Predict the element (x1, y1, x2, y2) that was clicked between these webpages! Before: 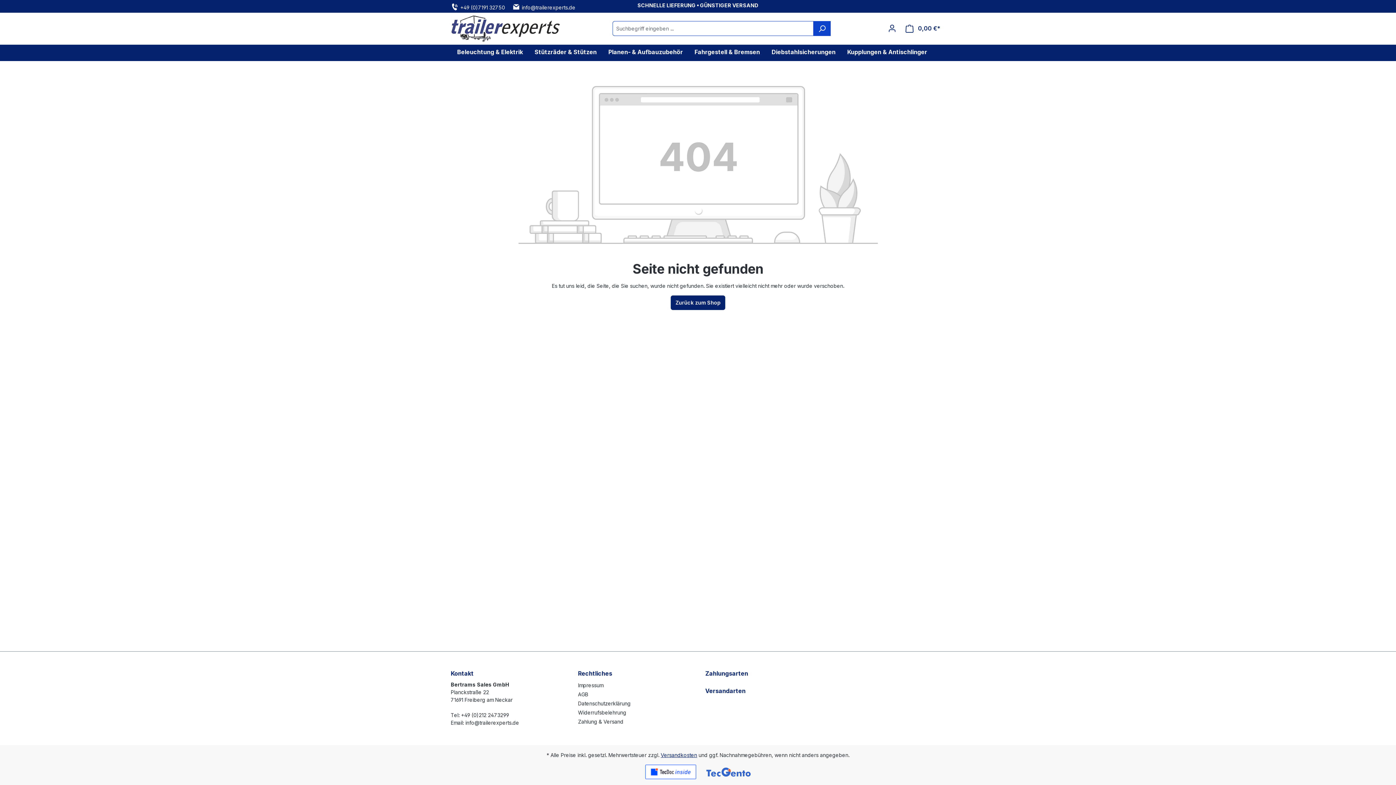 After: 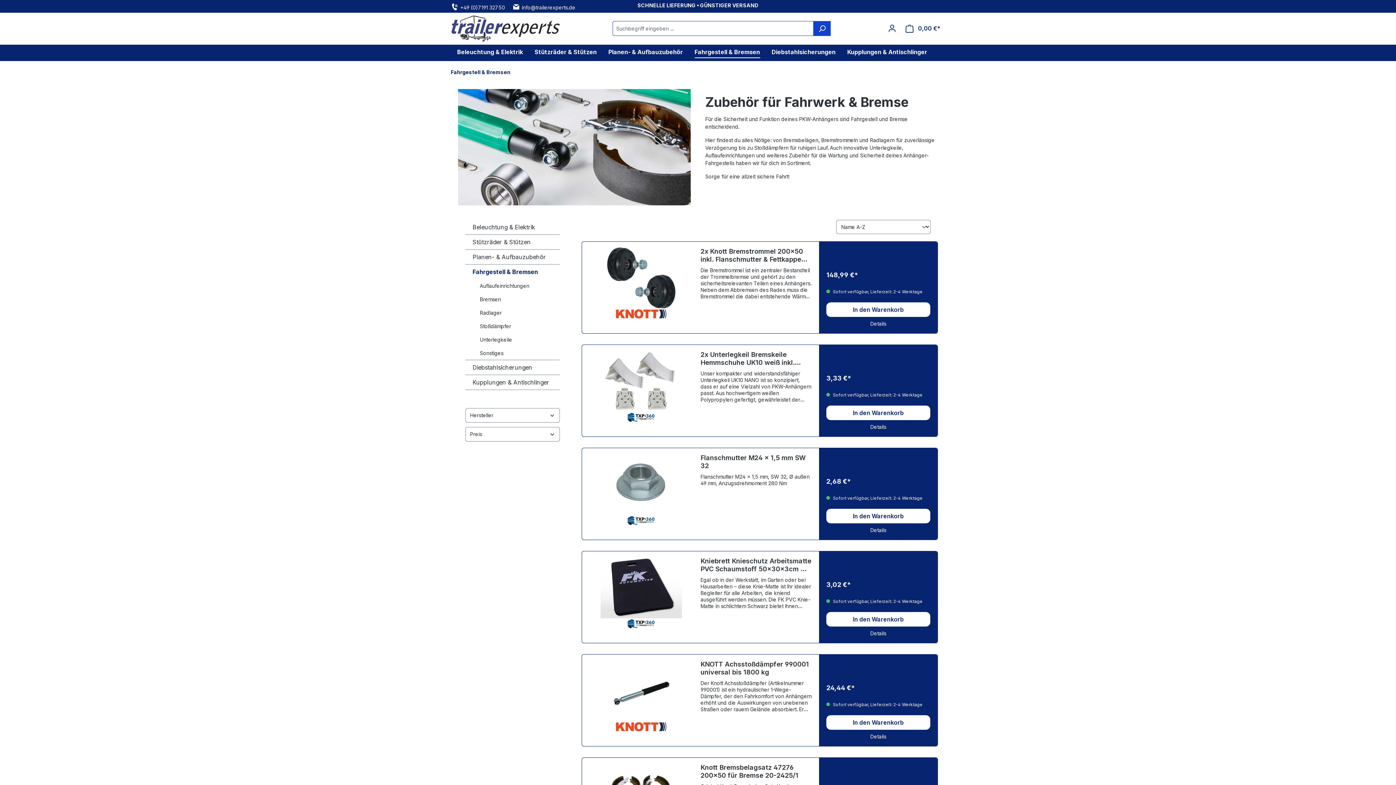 Action: label: Fahrgestell & Bremsen bbox: (694, 44, 771, 60)